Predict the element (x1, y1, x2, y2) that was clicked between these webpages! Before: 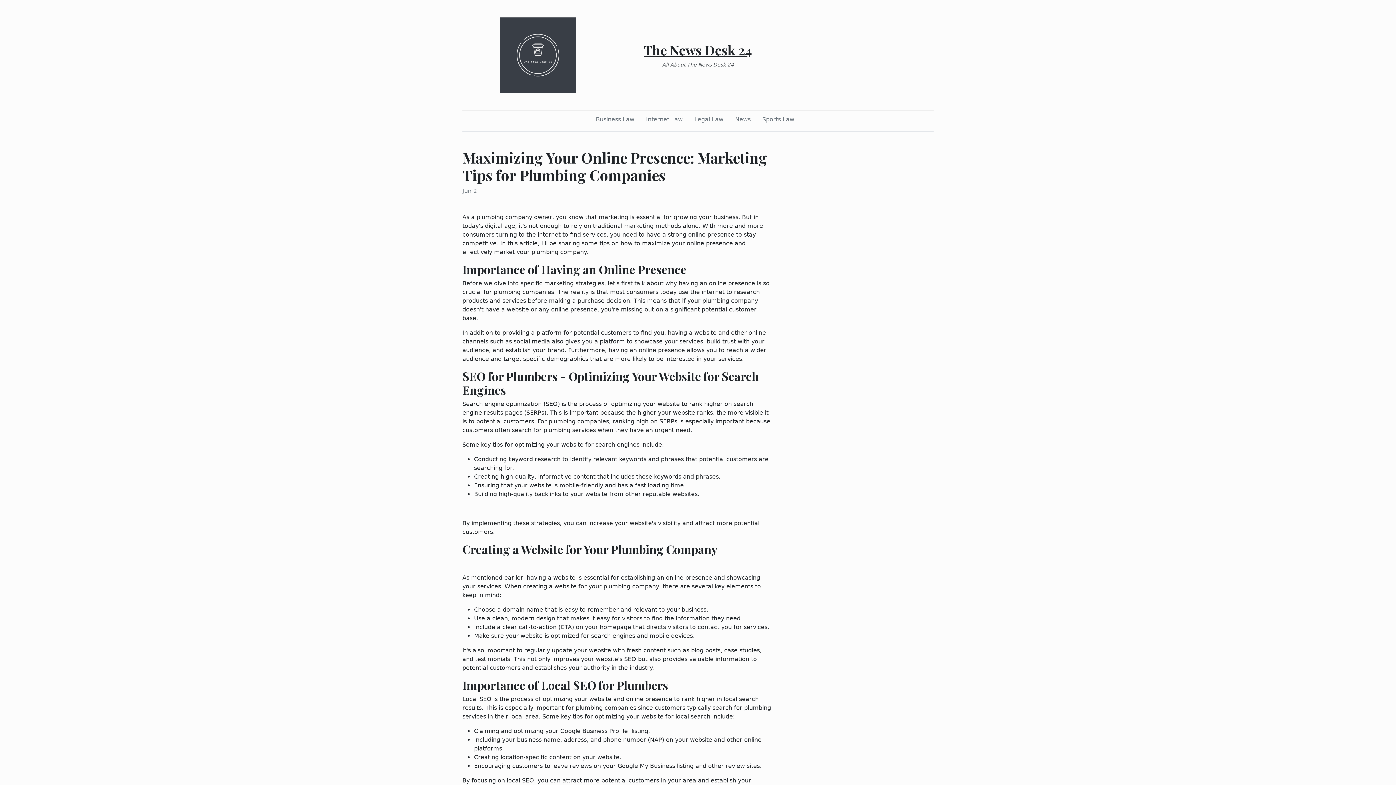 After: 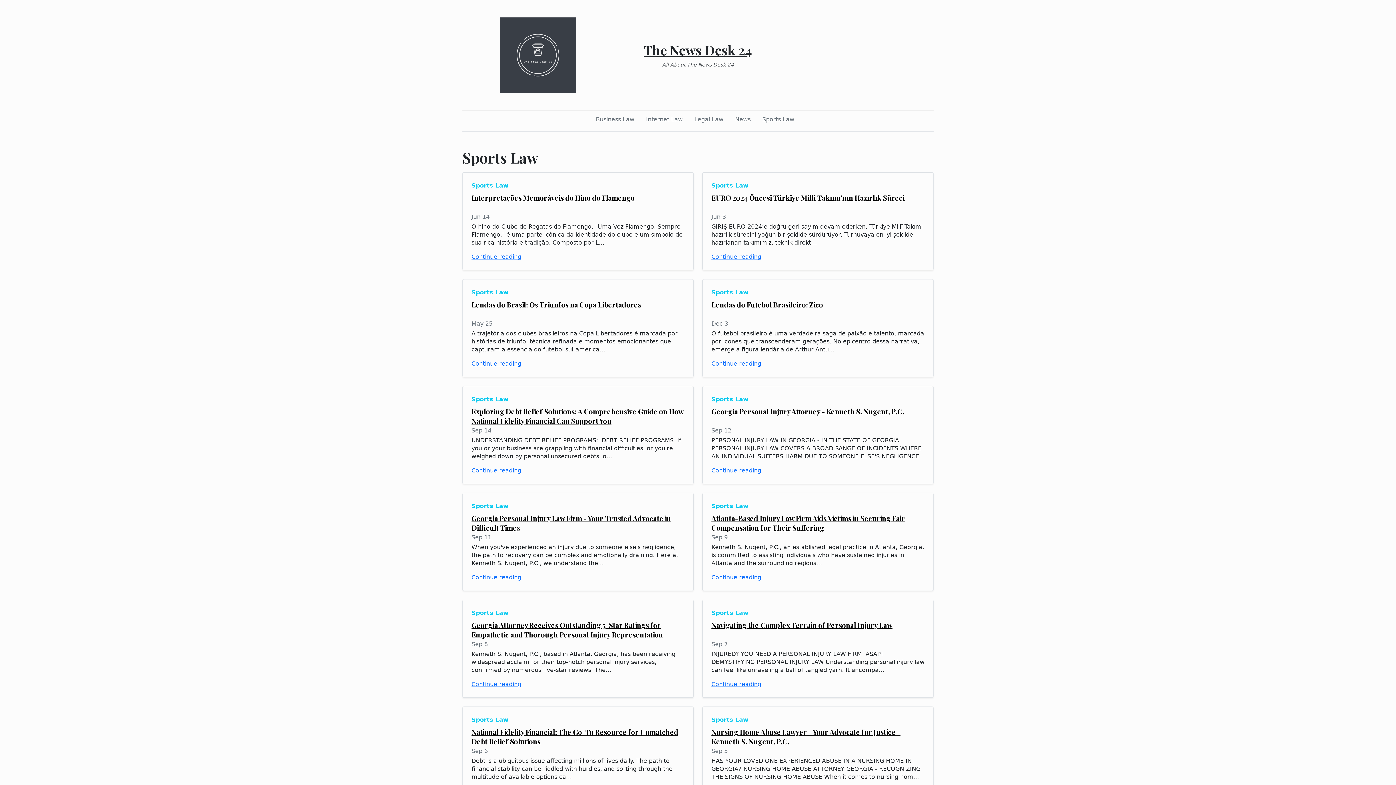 Action: bbox: (759, 112, 797, 126) label: Sports Law